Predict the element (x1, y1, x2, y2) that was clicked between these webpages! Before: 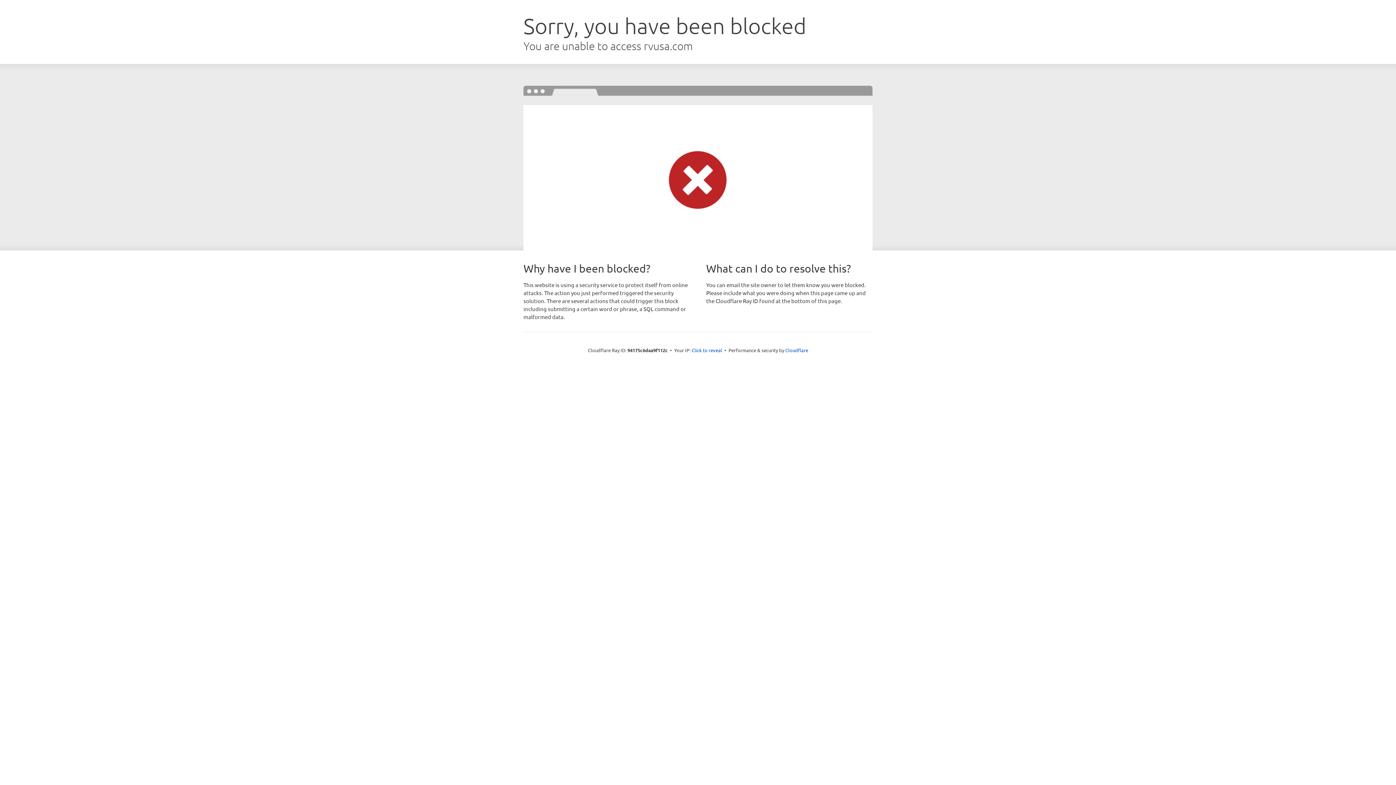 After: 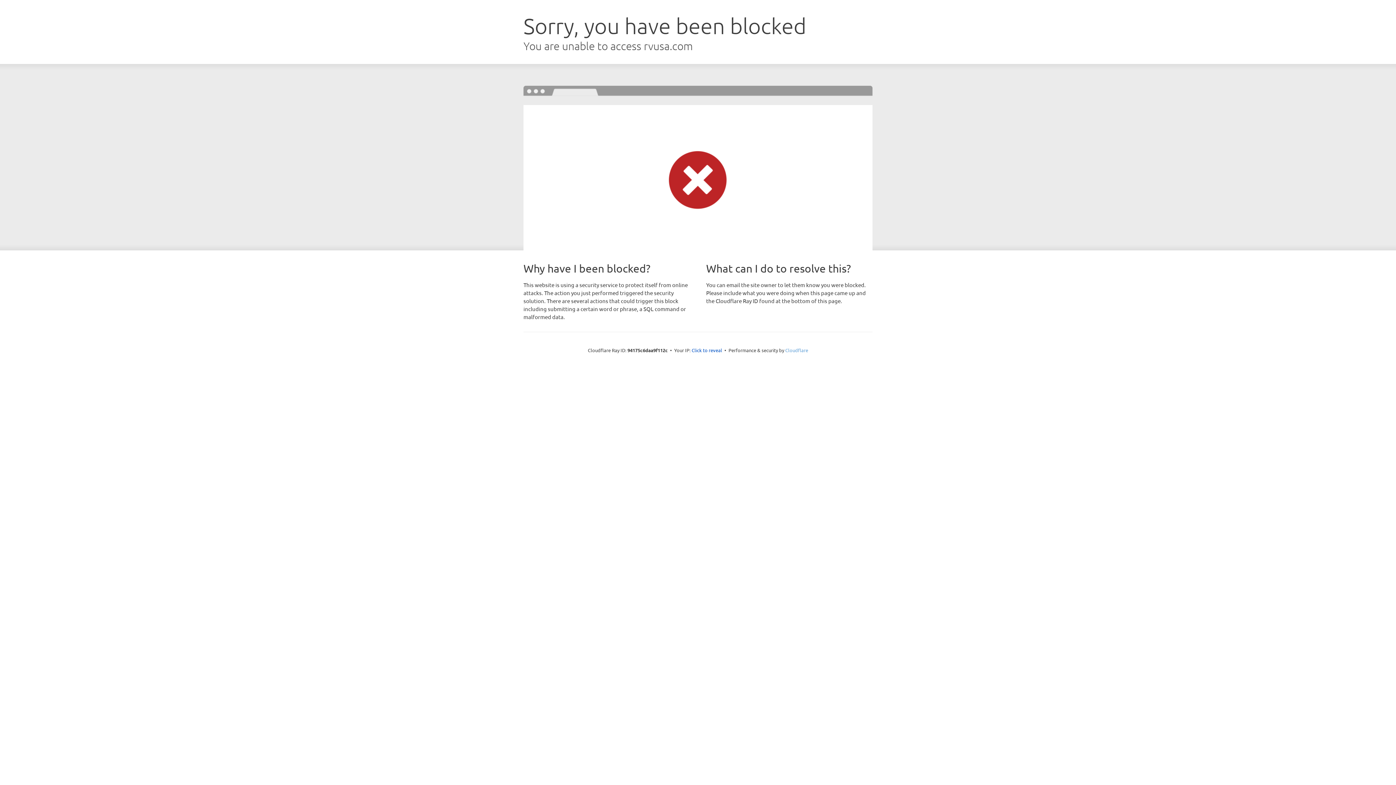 Action: label: Cloudflare bbox: (785, 347, 808, 353)